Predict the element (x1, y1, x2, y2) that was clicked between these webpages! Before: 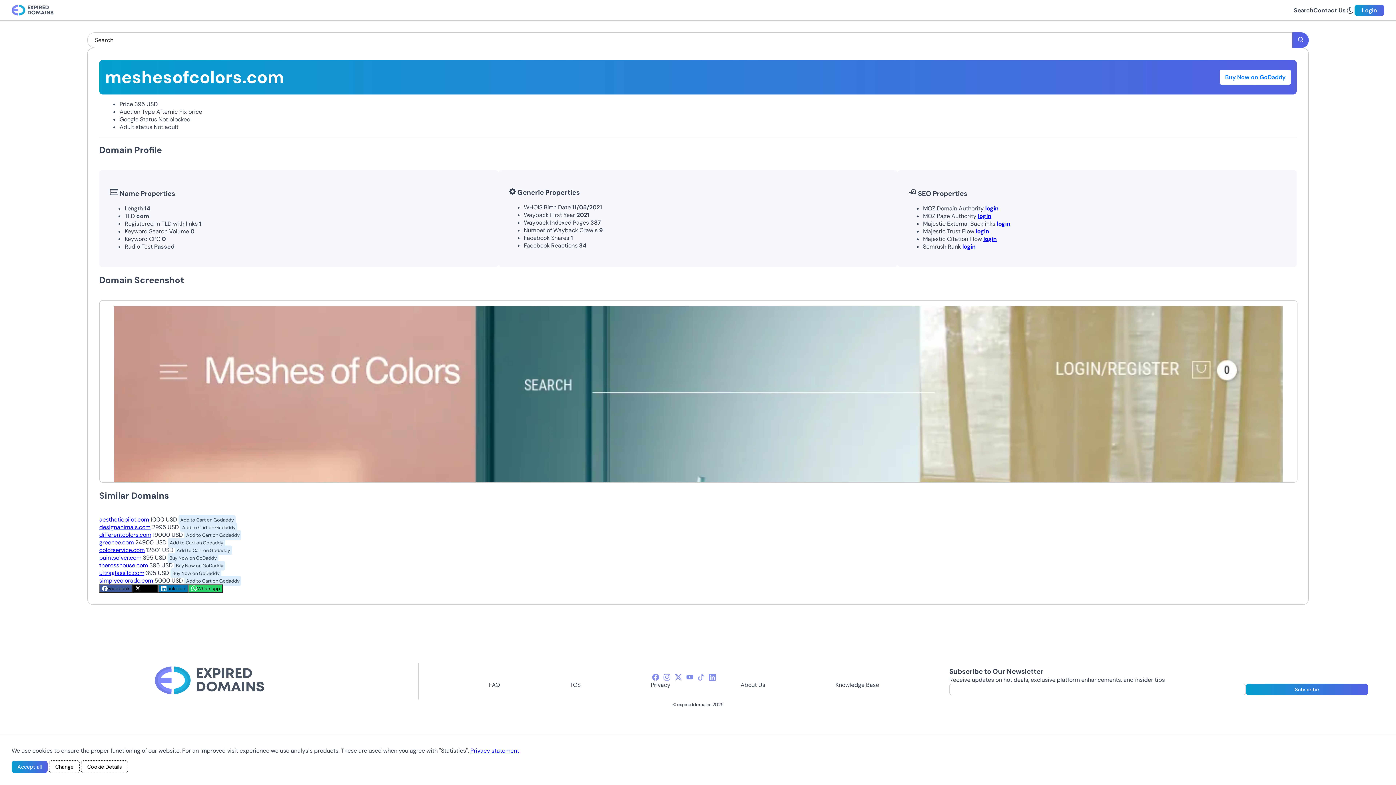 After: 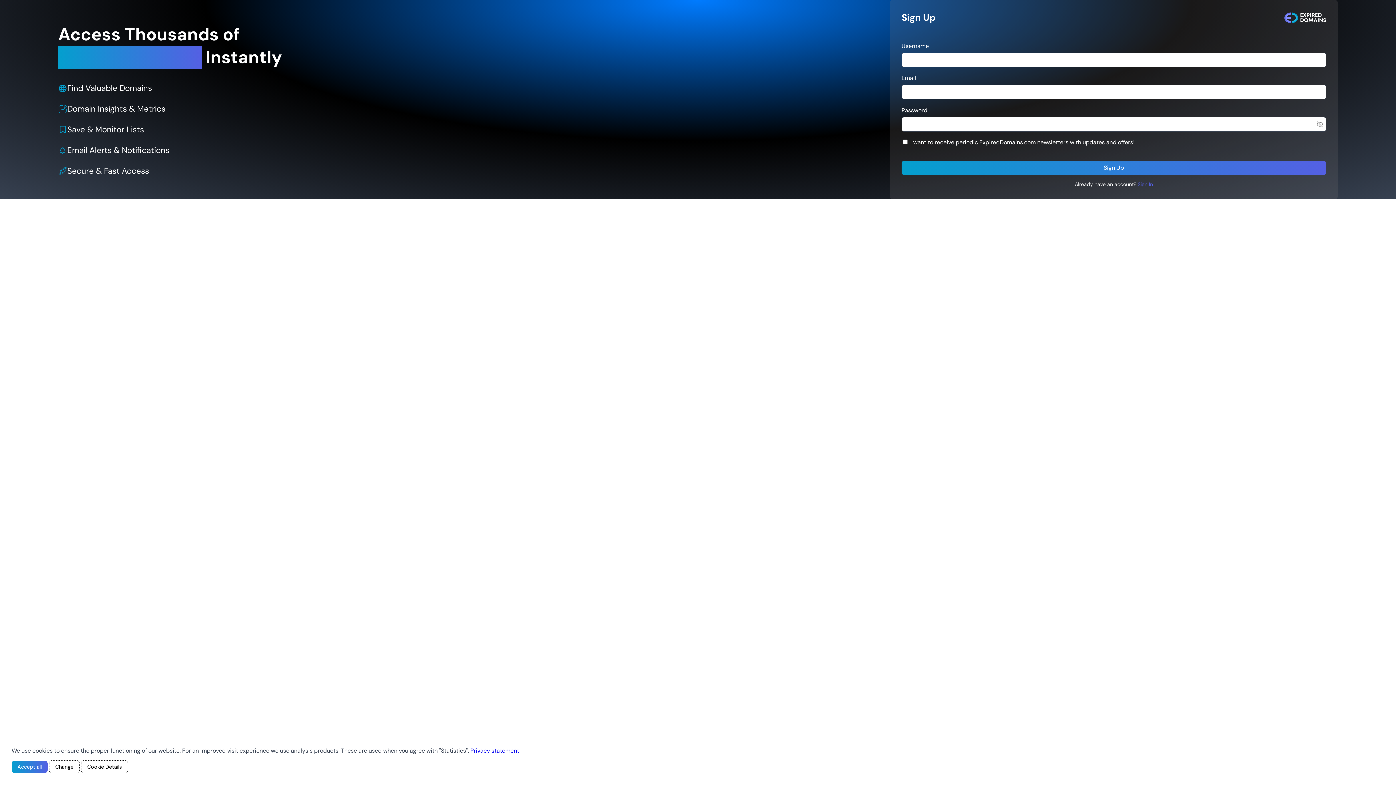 Action: label: login bbox: (983, 235, 997, 243)